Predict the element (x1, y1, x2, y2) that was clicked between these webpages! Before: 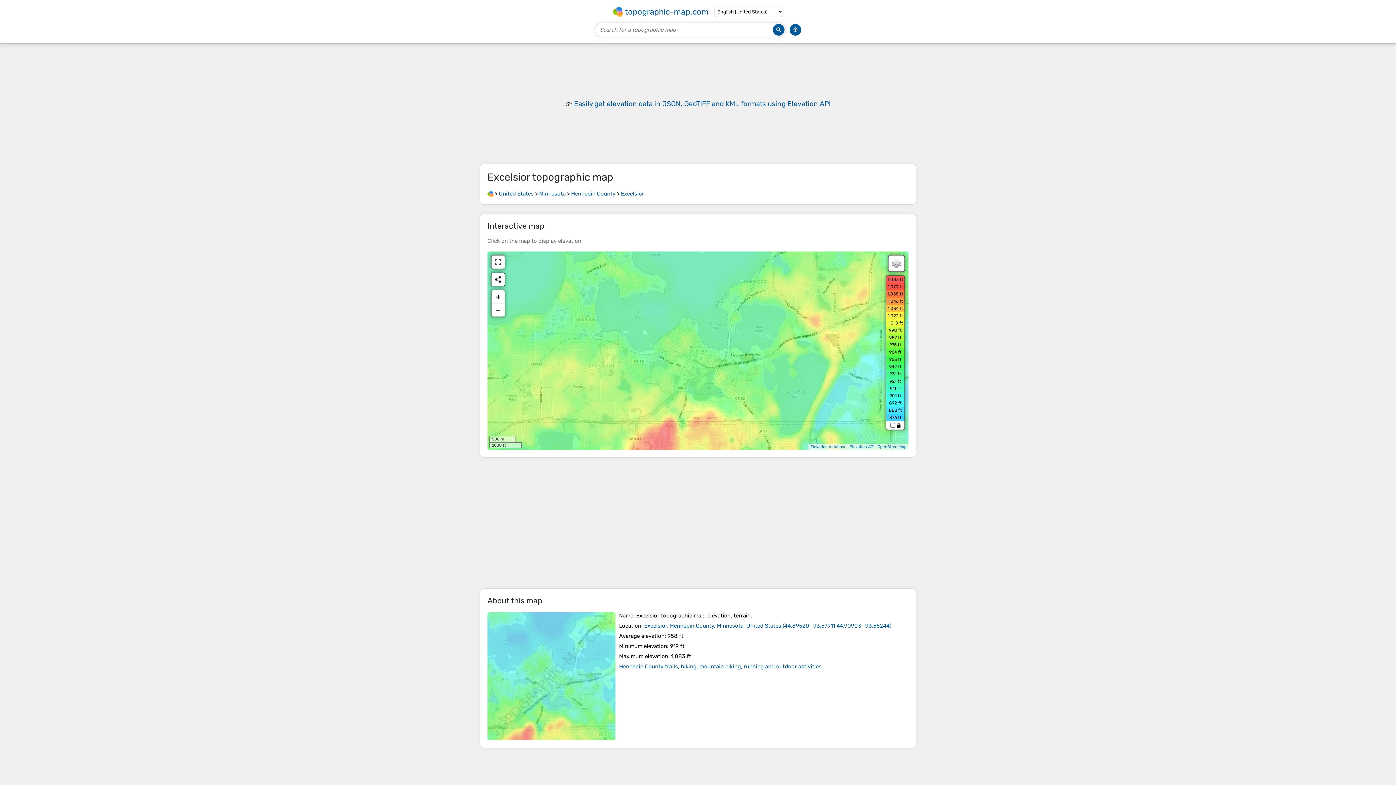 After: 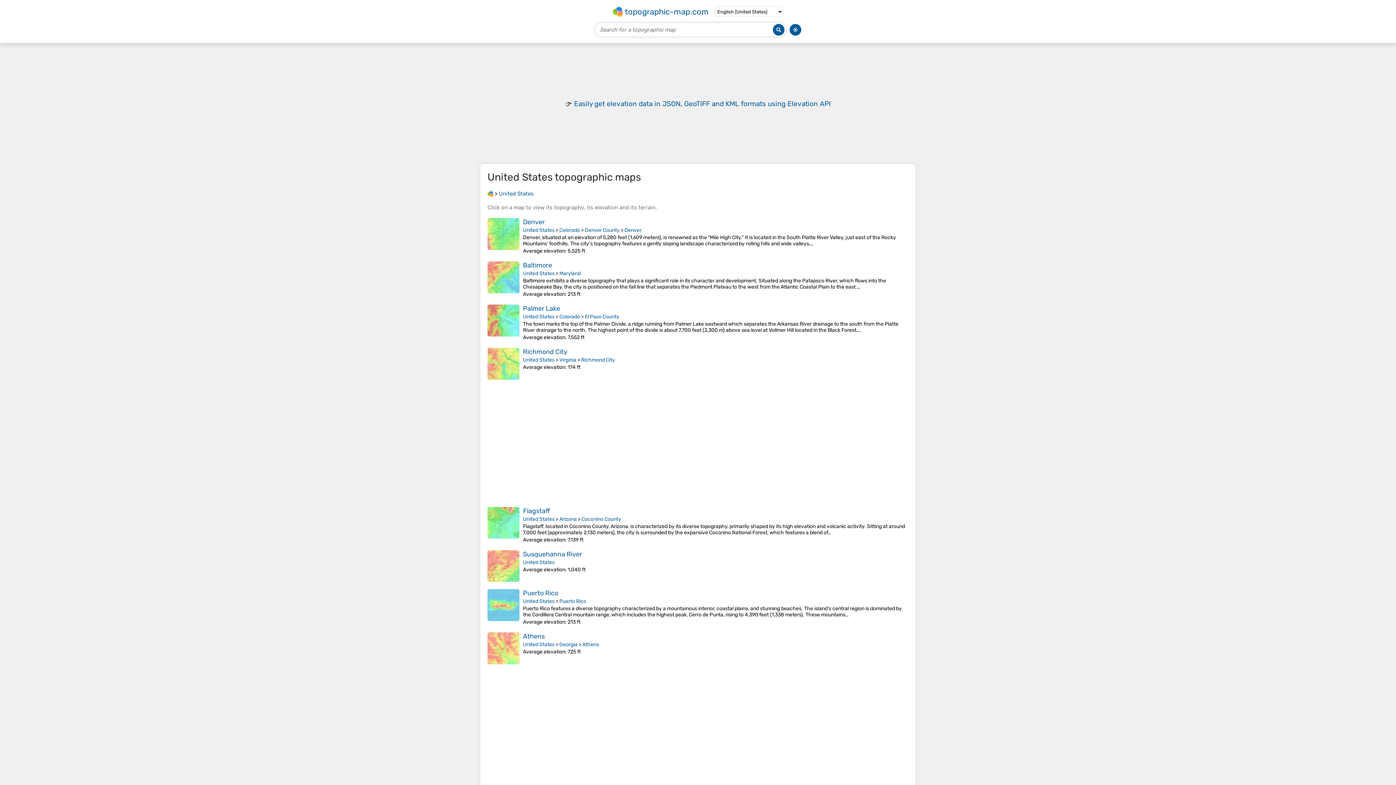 Action: bbox: (498, 190, 533, 197) label: United States